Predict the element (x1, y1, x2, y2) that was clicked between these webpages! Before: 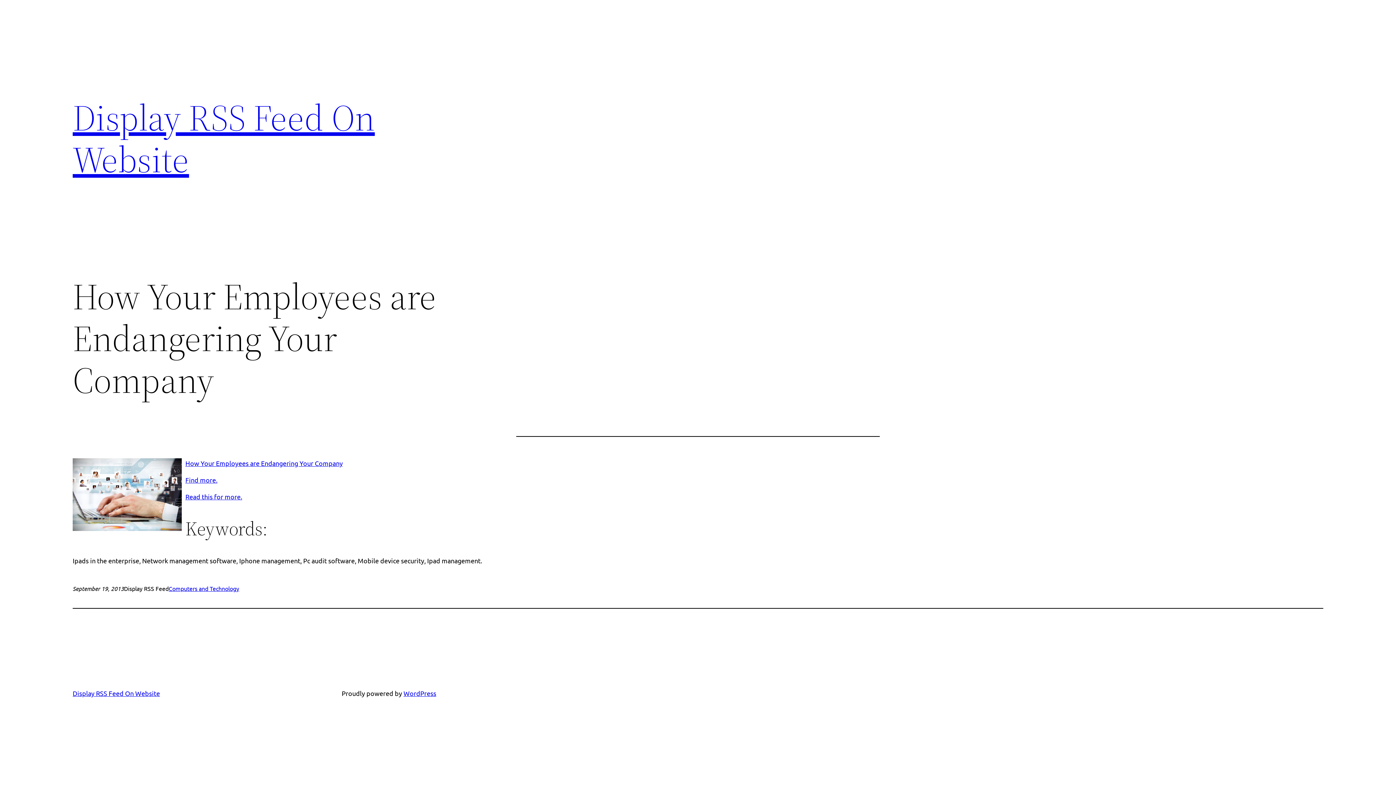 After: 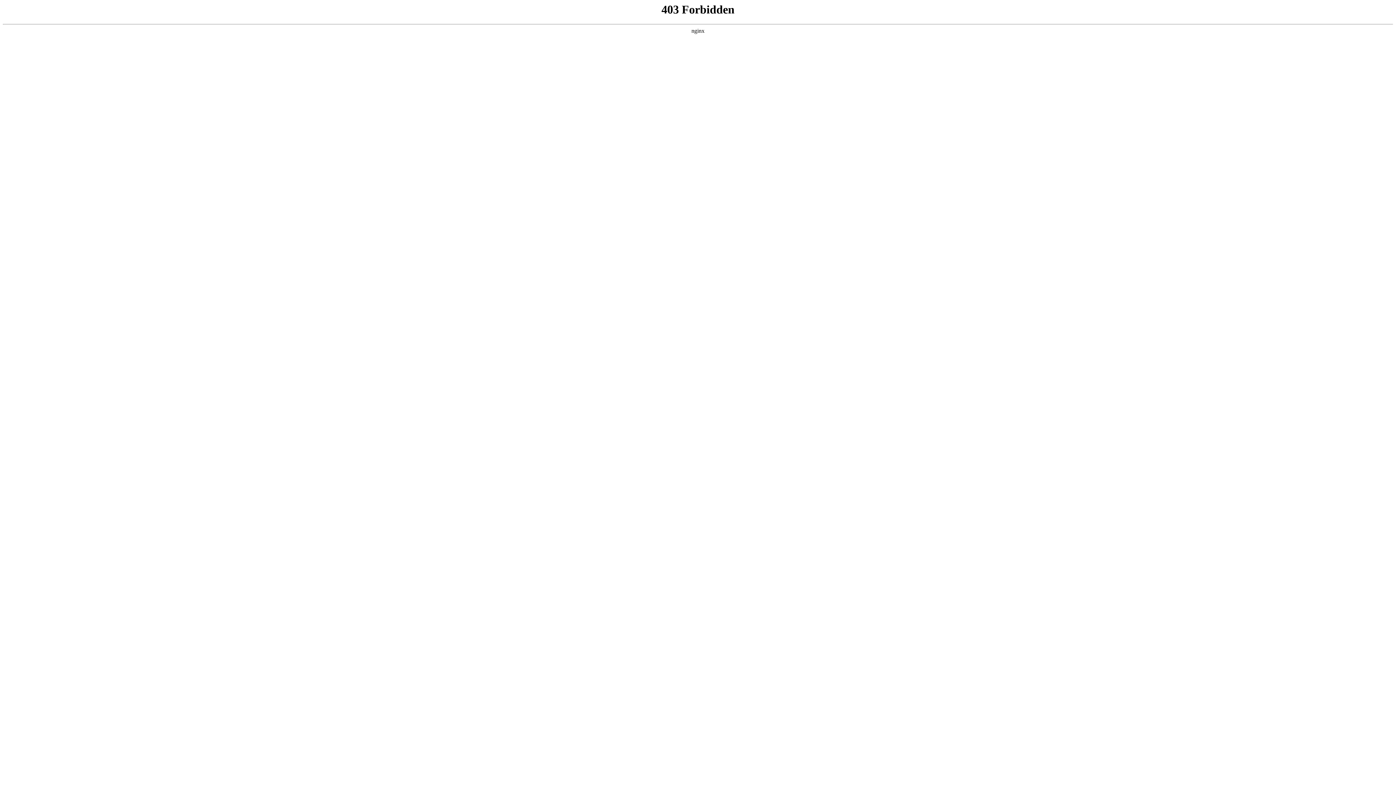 Action: label: WordPress bbox: (403, 689, 436, 697)